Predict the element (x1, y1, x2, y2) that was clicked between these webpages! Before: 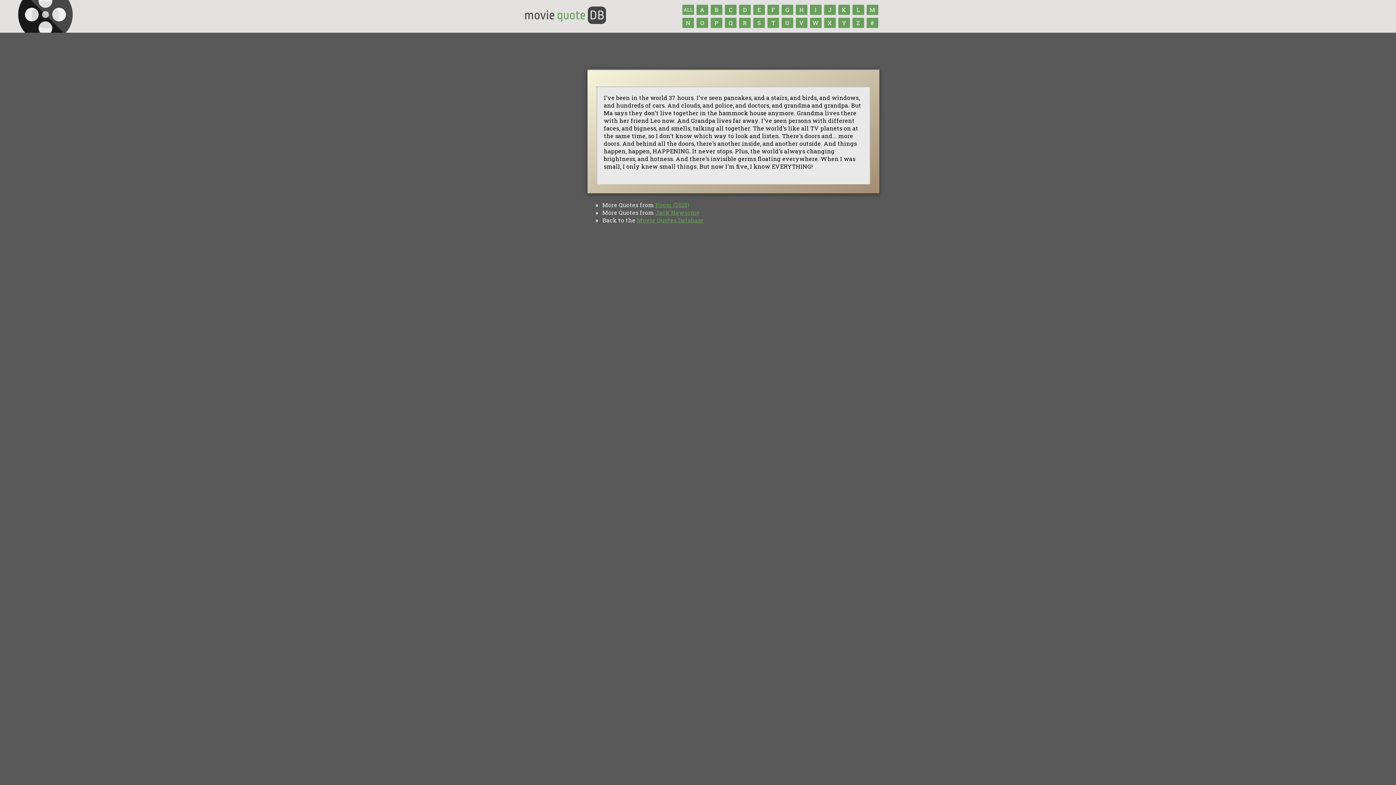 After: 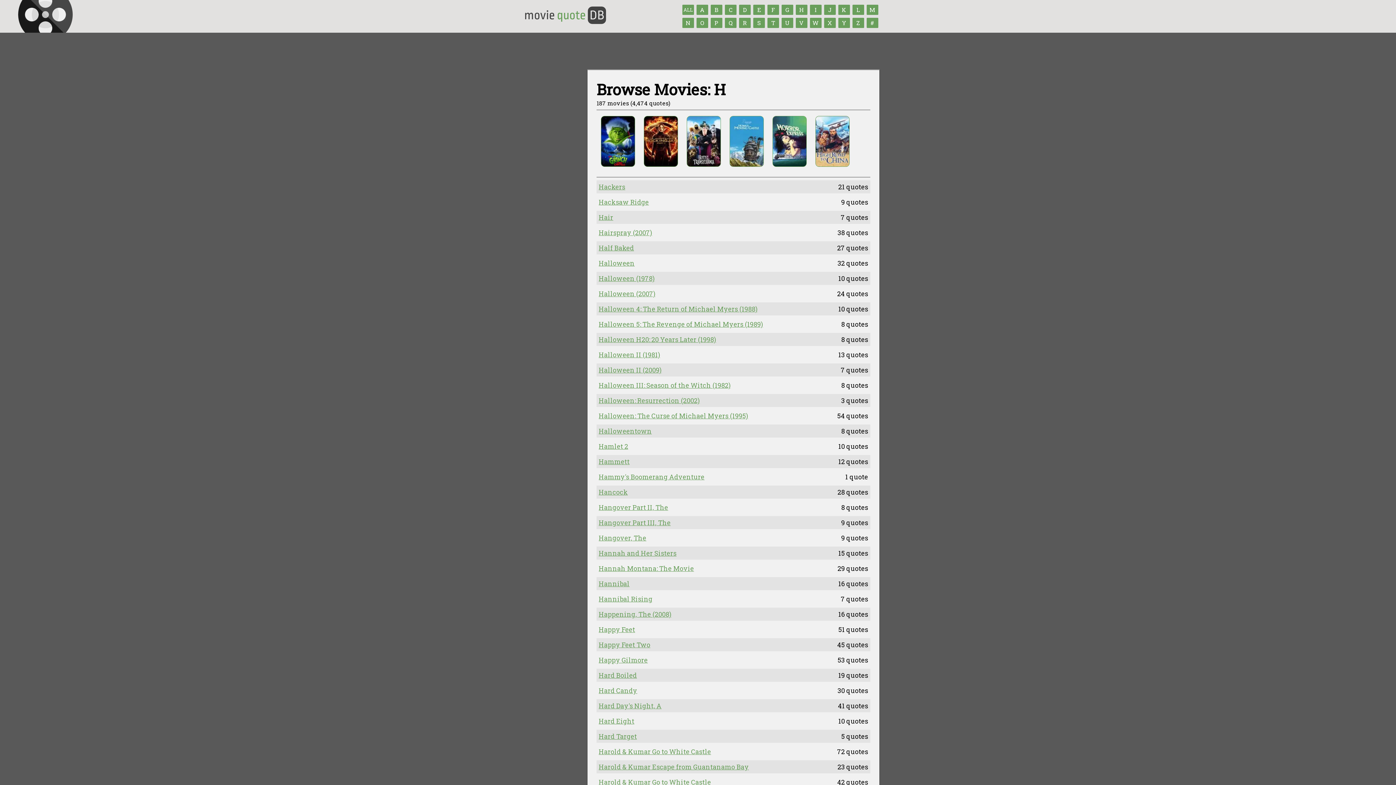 Action: label: H bbox: (796, 4, 807, 14)